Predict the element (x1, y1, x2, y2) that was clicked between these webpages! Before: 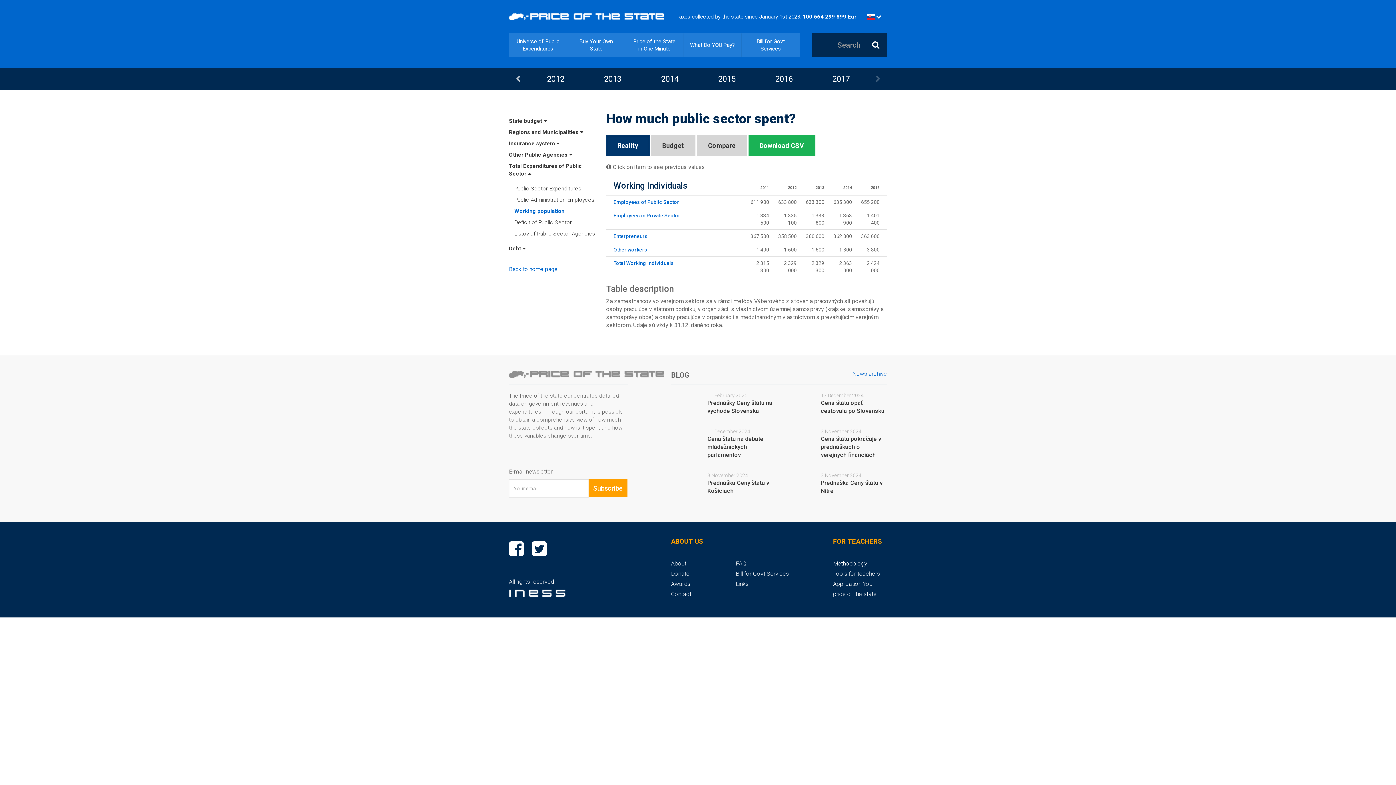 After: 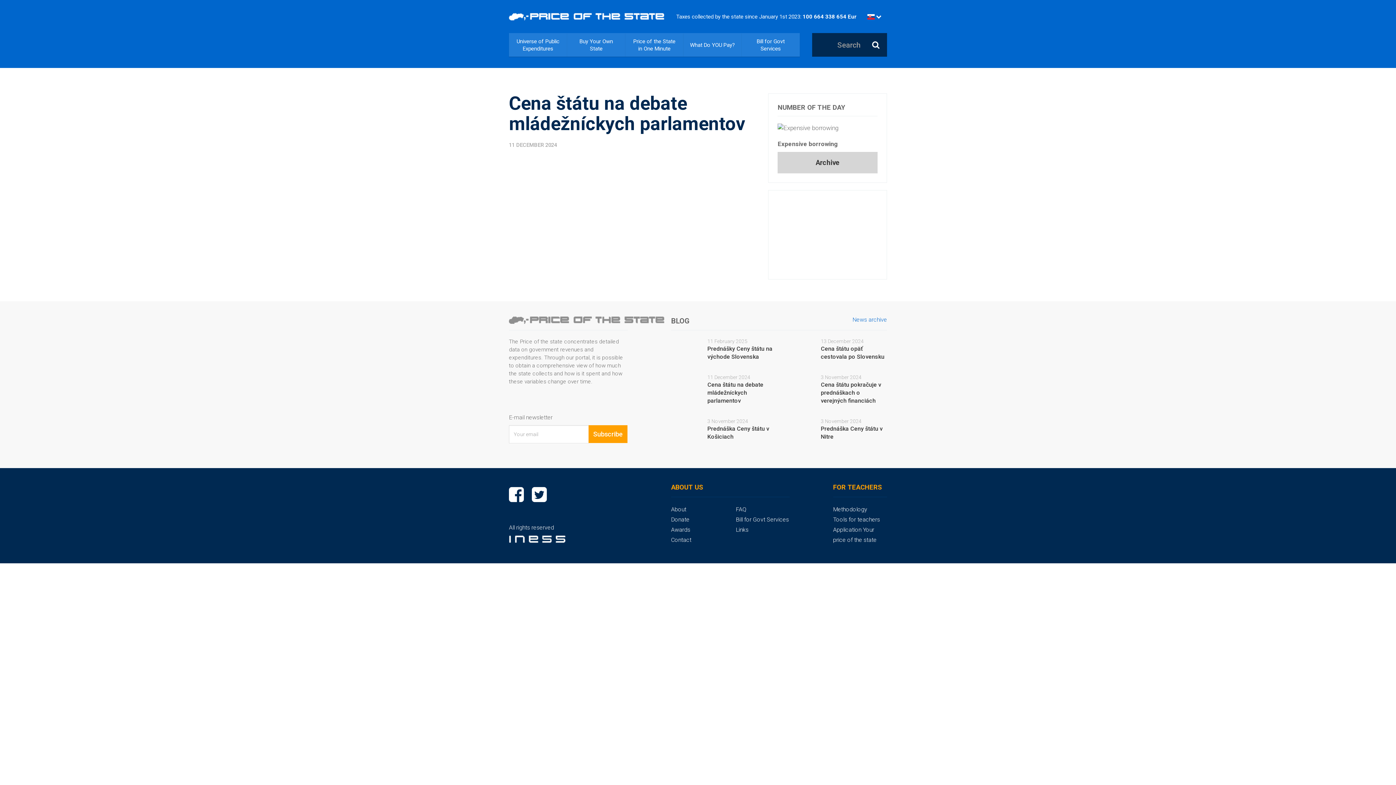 Action: bbox: (707, 435, 763, 458) label: Cena štátu na debate mládežníckych parlamentov